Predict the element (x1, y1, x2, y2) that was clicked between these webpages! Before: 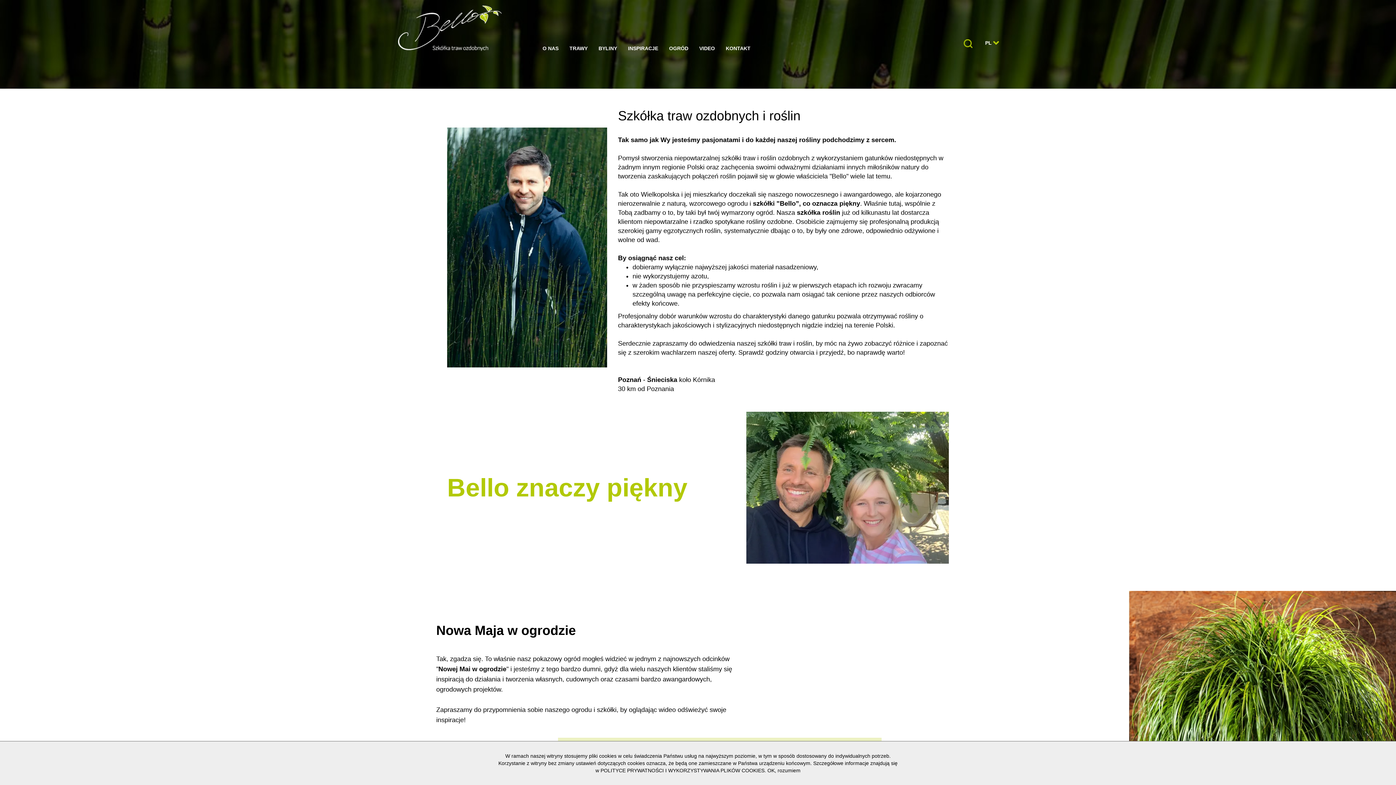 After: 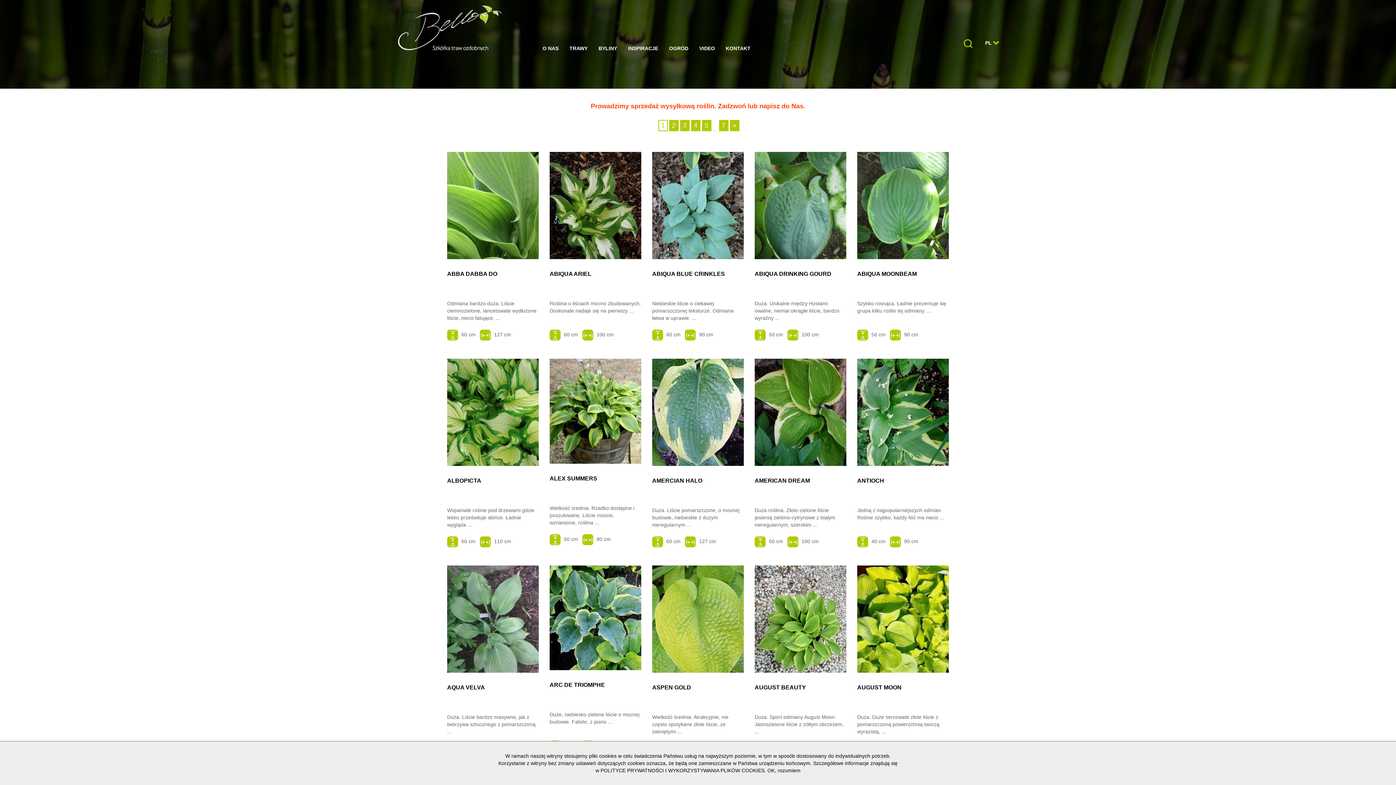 Action: label: BYLINY bbox: (593, 39, 622, 57)